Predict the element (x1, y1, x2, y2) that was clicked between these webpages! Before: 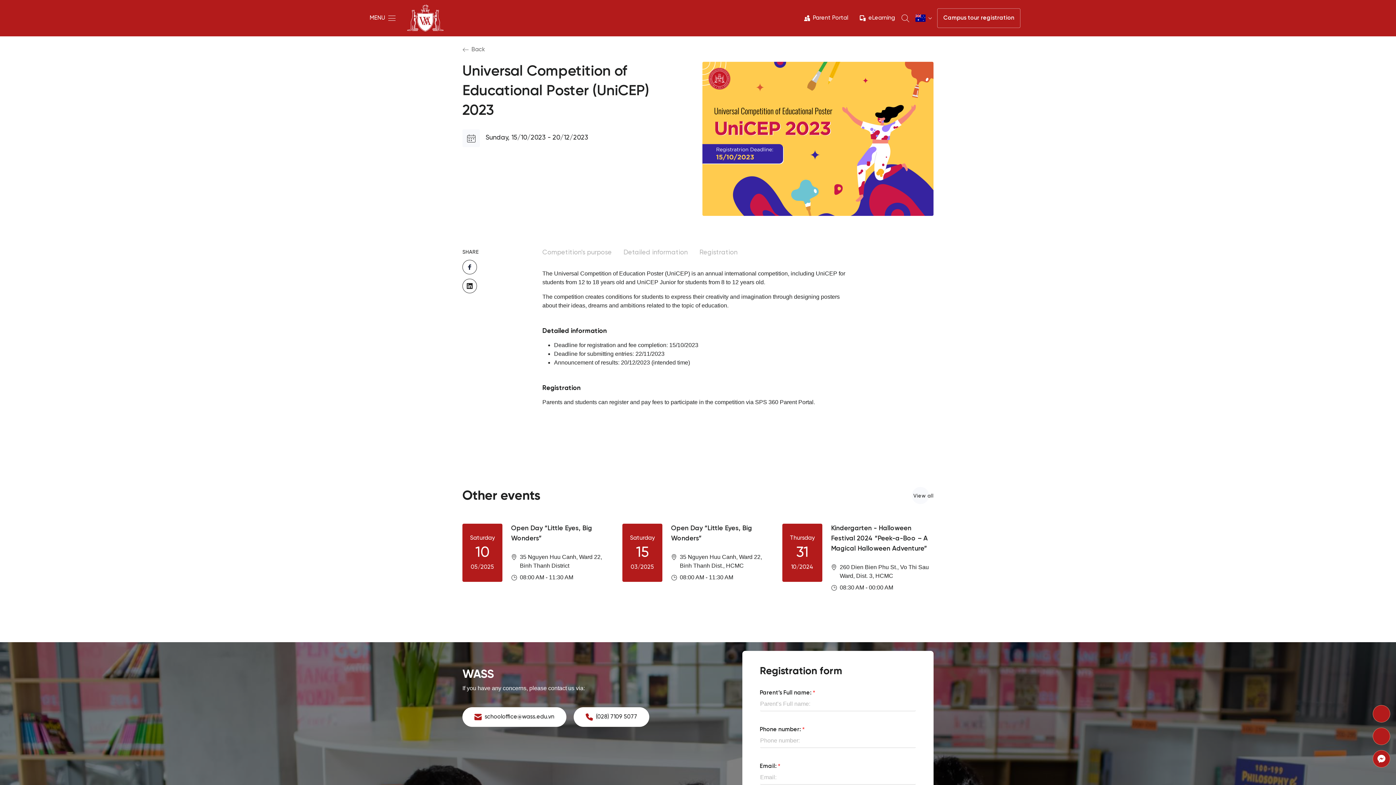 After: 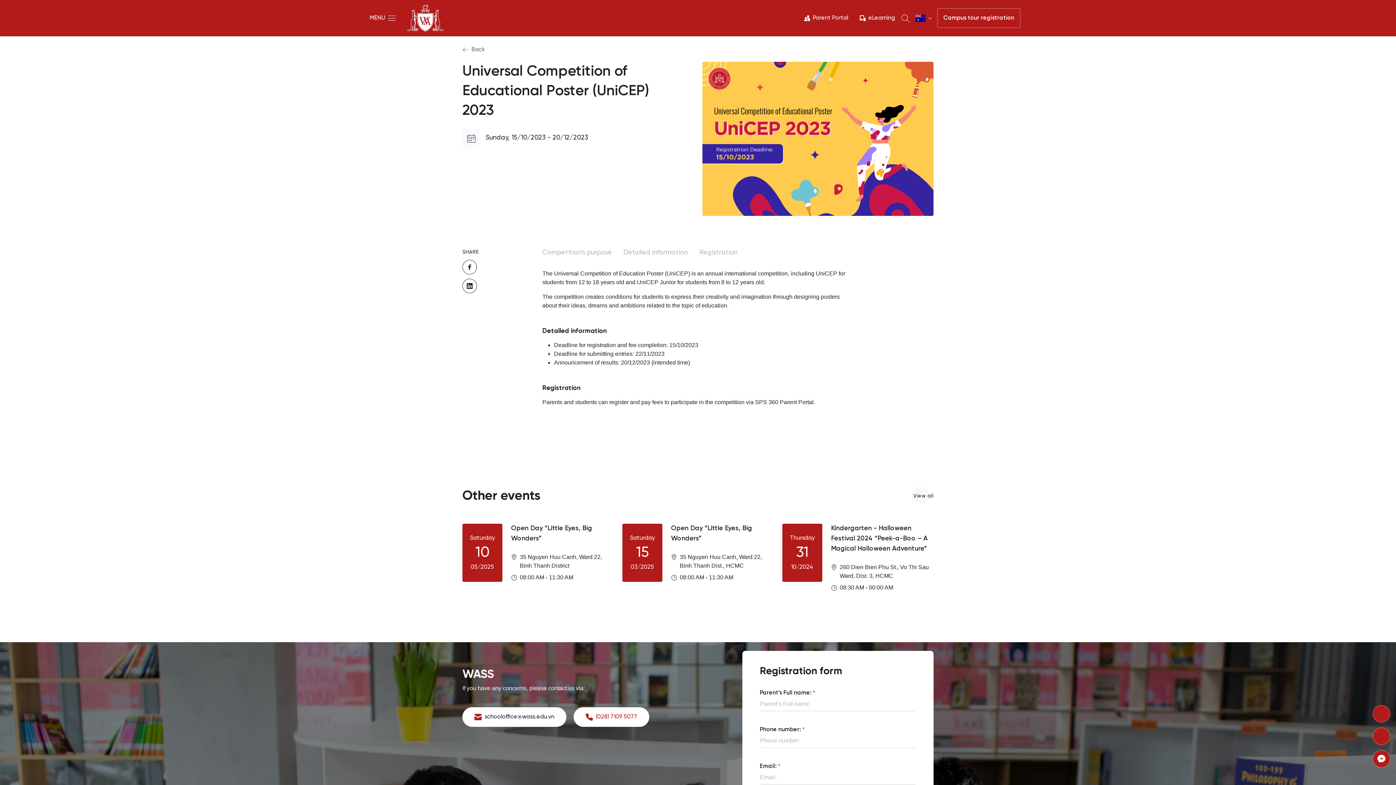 Action: label: (028) 7109 5077 bbox: (573, 707, 649, 727)